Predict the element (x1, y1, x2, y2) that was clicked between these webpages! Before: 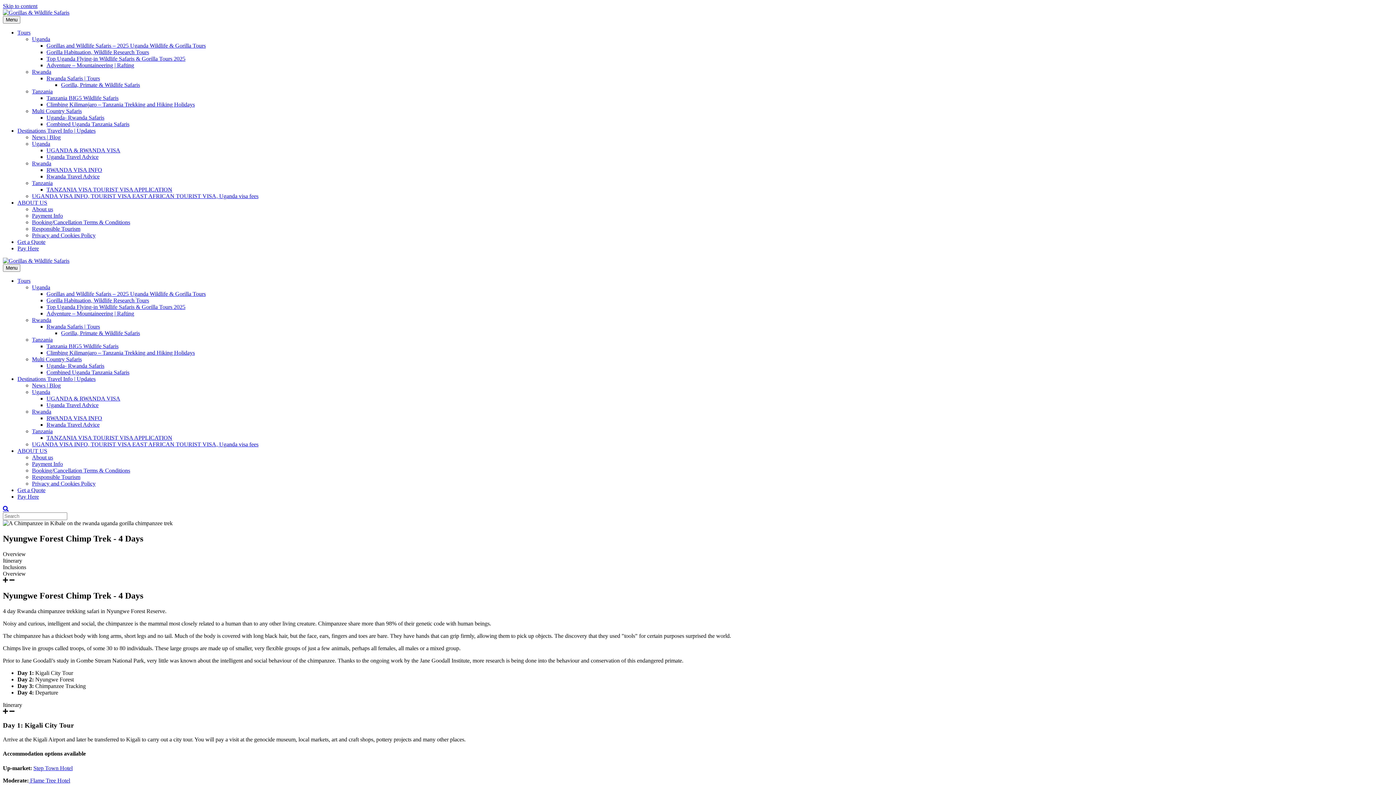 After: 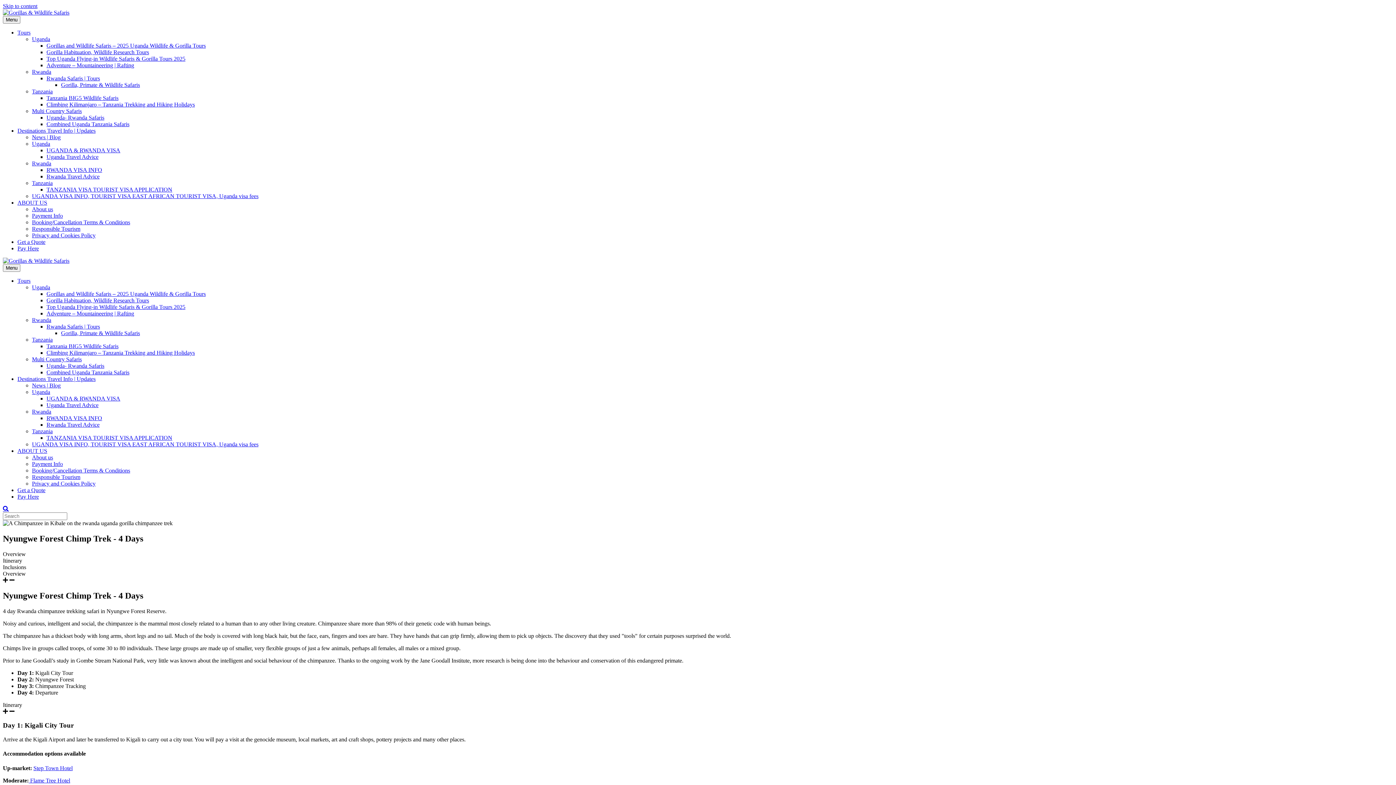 Action: bbox: (17, 376, 95, 382) label: Destinations Travel Info | Updates